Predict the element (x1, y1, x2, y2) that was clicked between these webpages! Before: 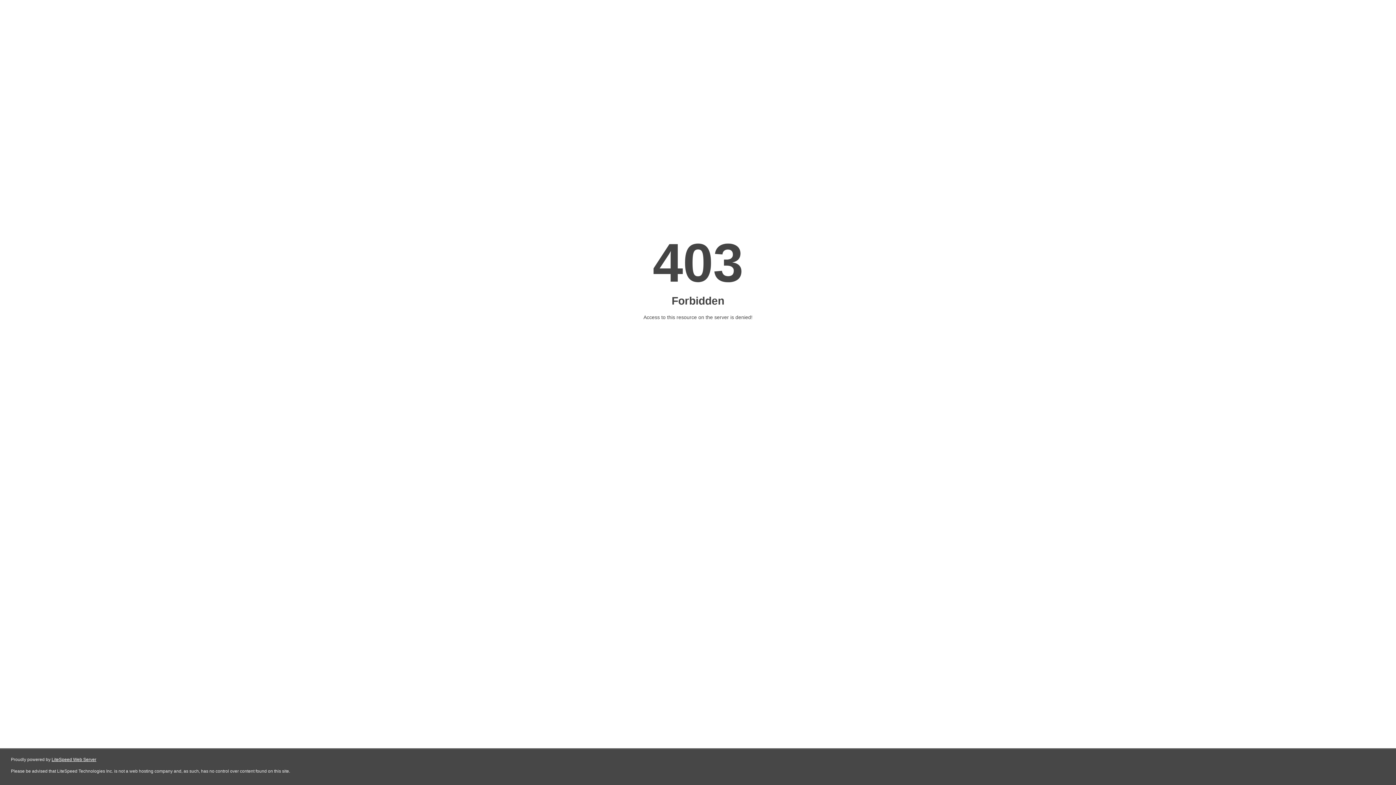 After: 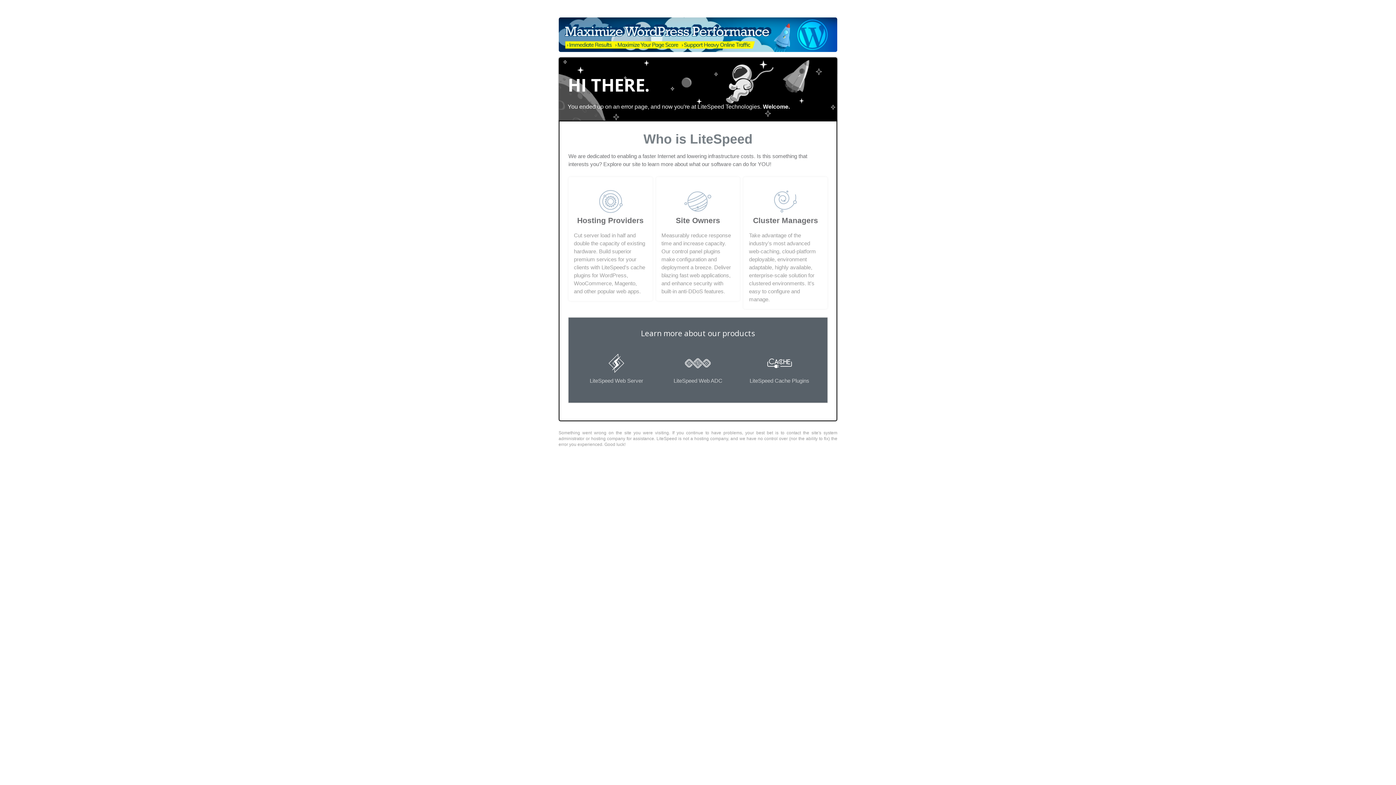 Action: bbox: (51, 757, 96, 762) label: LiteSpeed Web Server